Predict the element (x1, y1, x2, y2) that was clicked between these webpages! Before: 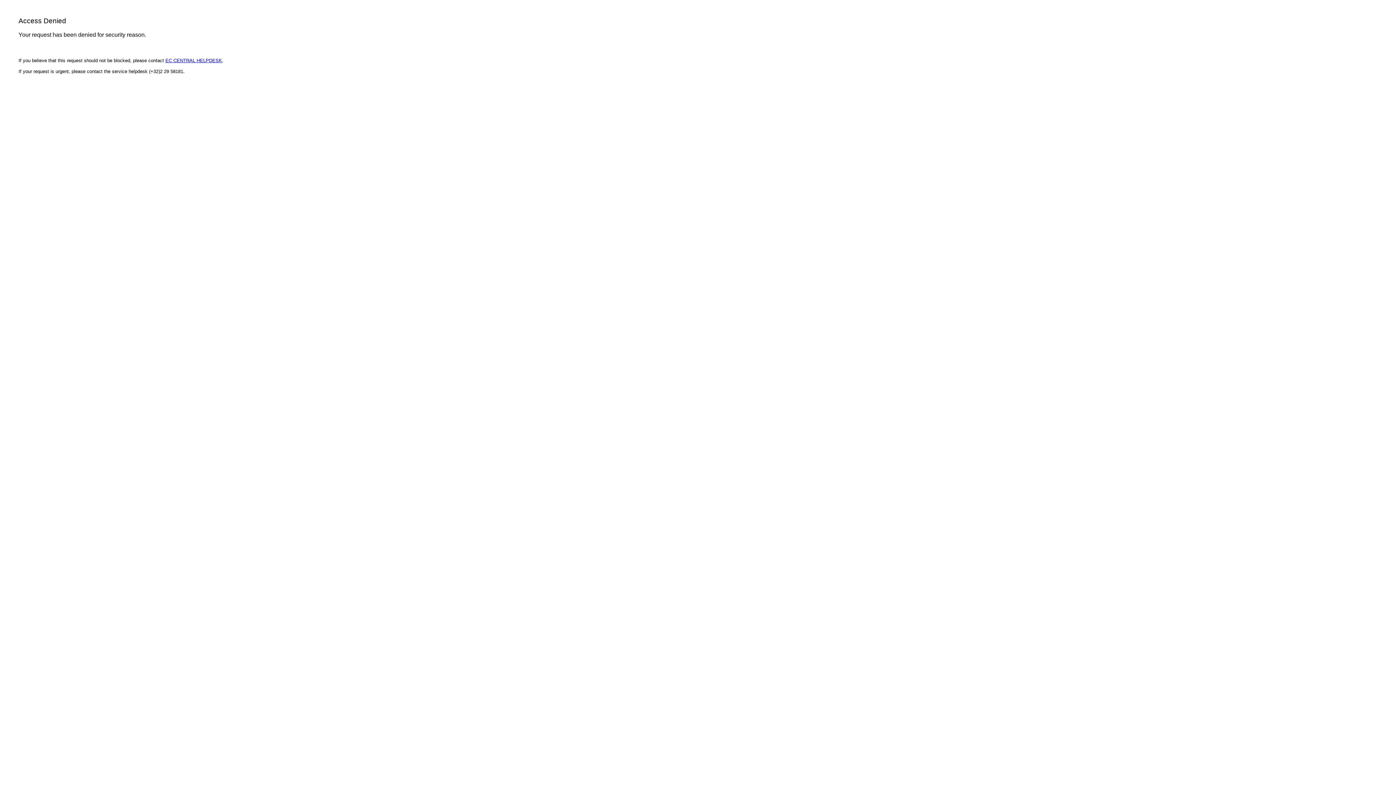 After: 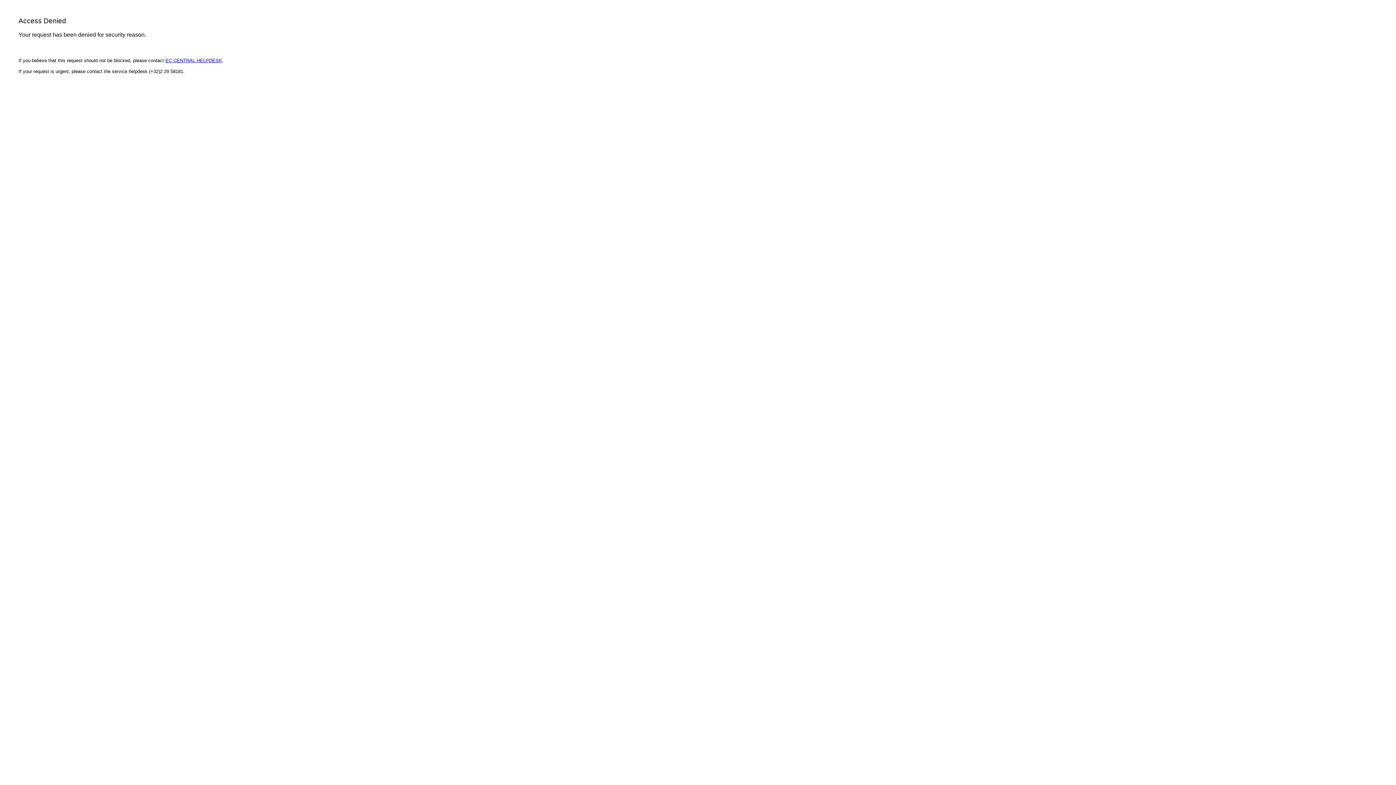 Action: bbox: (165, 57, 222, 63) label: EC CENTRAL HELPDESK